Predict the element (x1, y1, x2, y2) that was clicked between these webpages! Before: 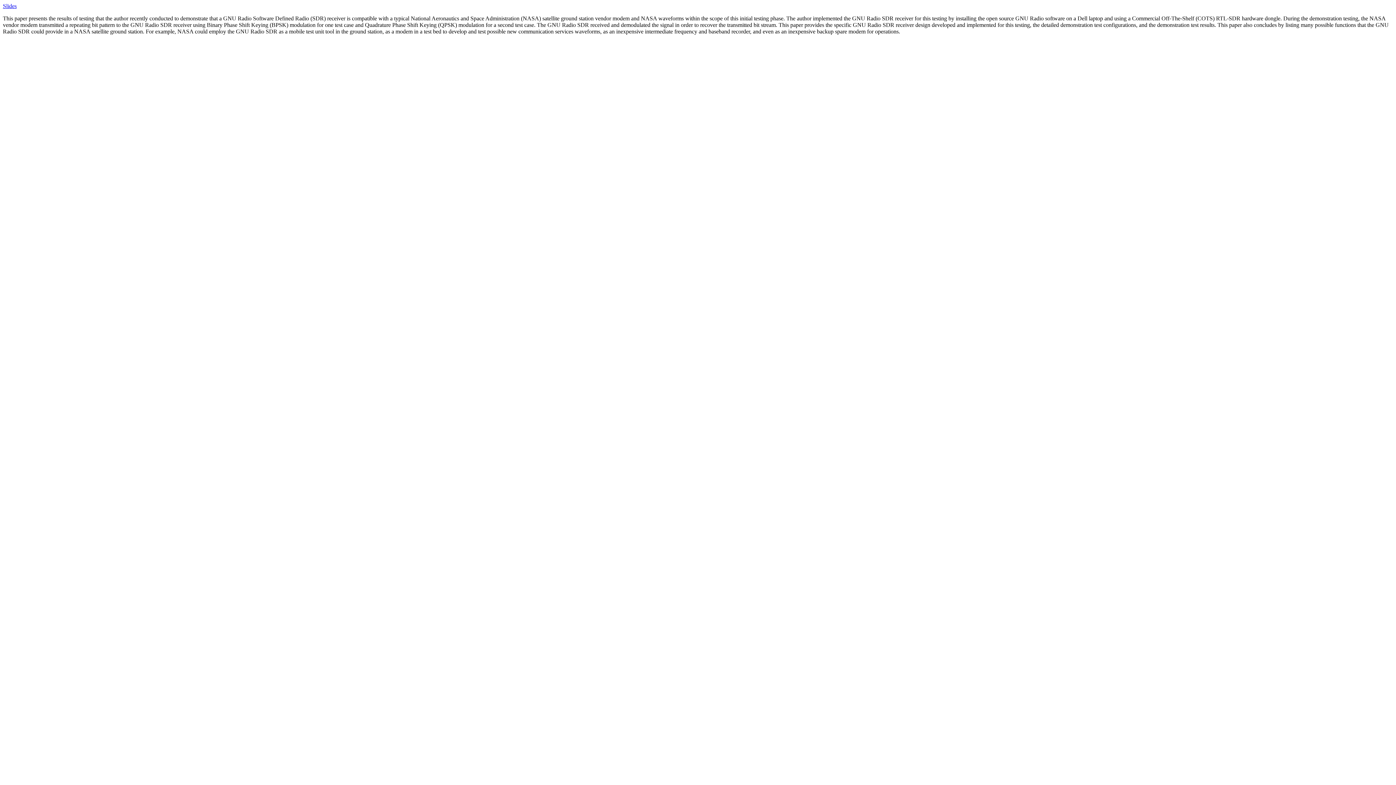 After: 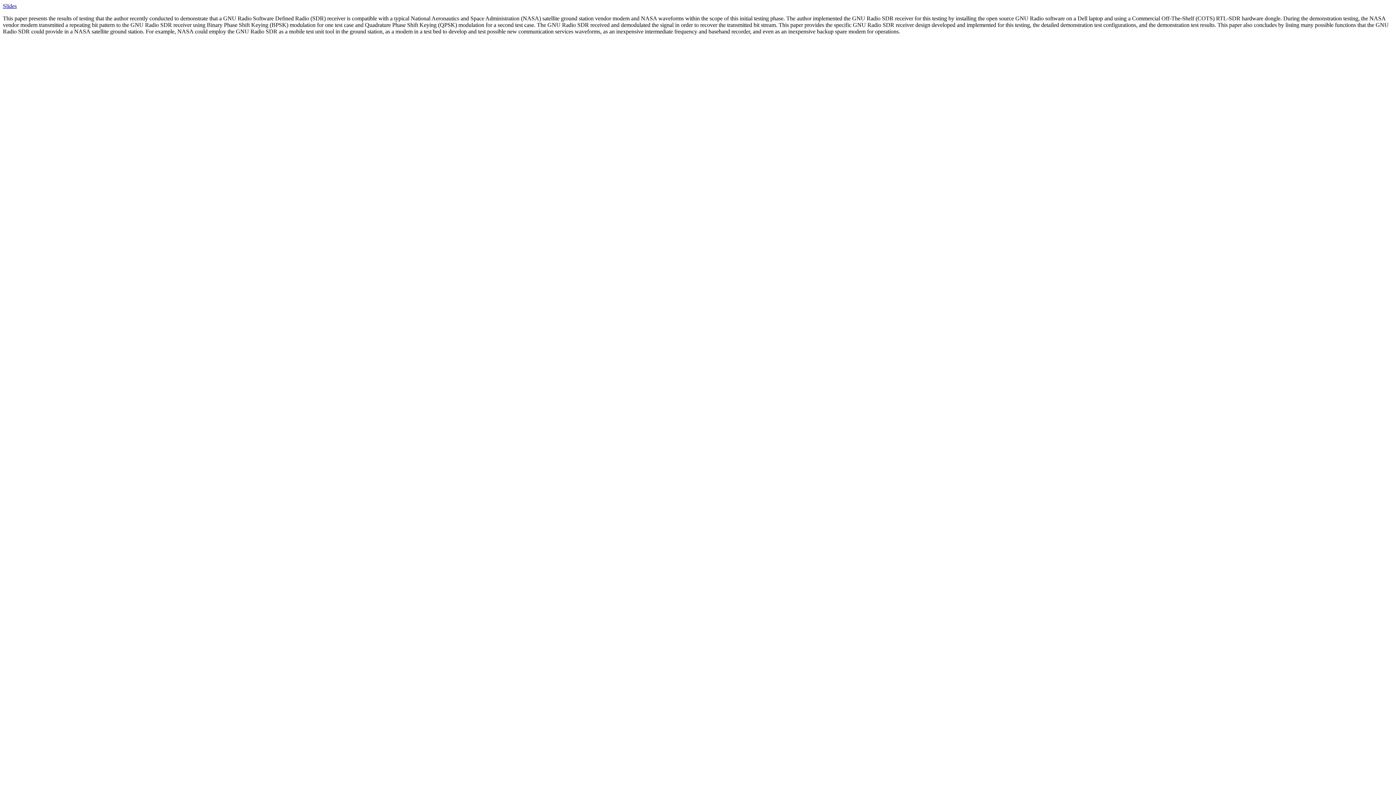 Action: bbox: (2, 2, 16, 9) label: Slides